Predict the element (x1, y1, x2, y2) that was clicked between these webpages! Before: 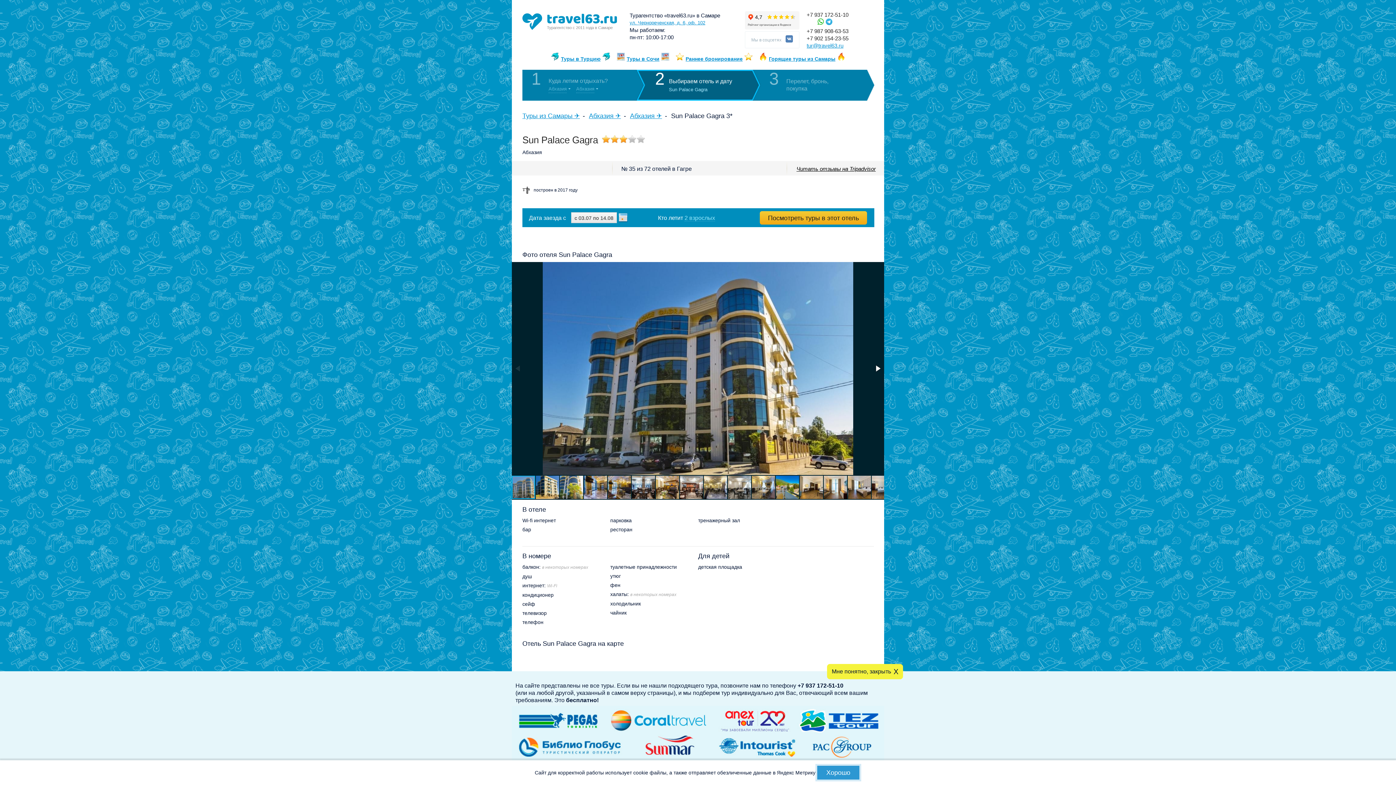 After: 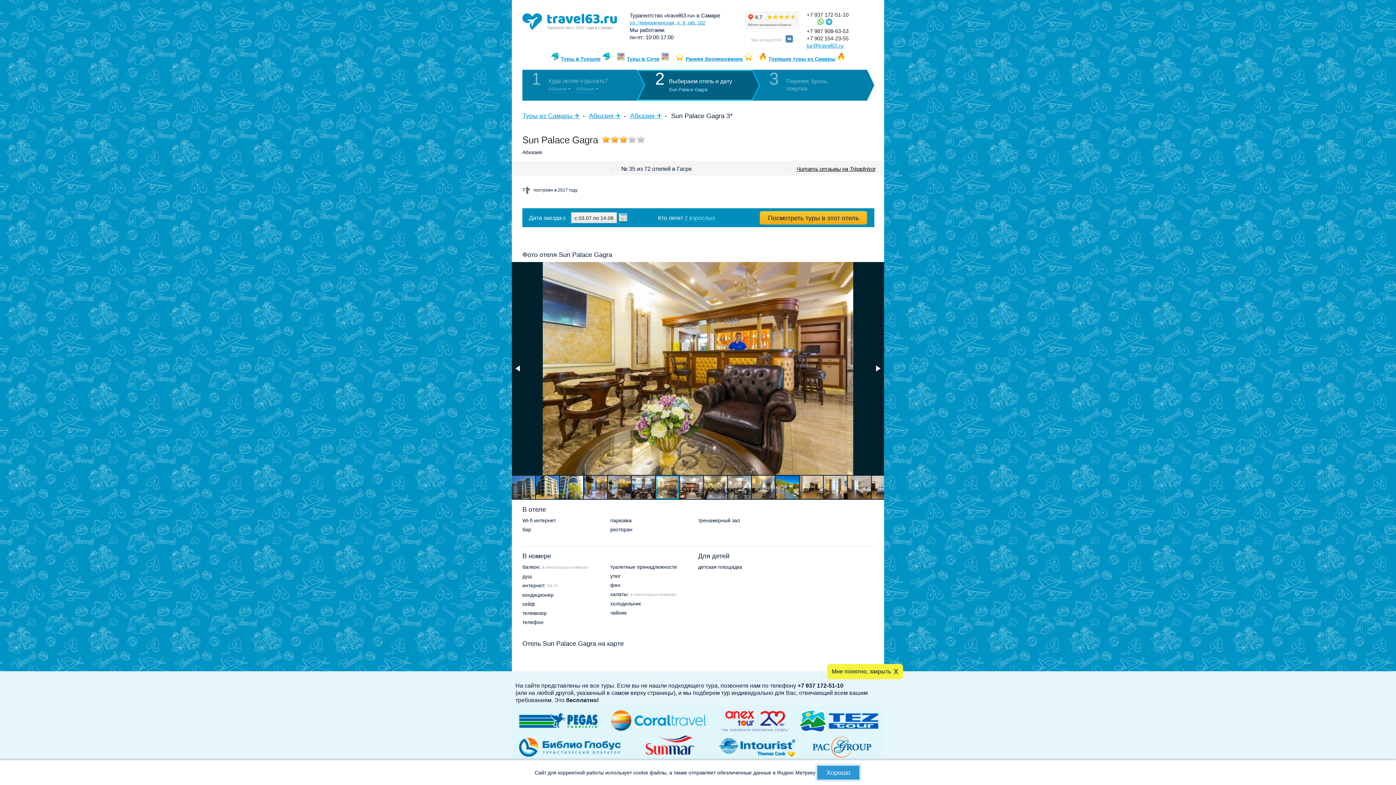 Action: bbox: (656, 475, 680, 500)